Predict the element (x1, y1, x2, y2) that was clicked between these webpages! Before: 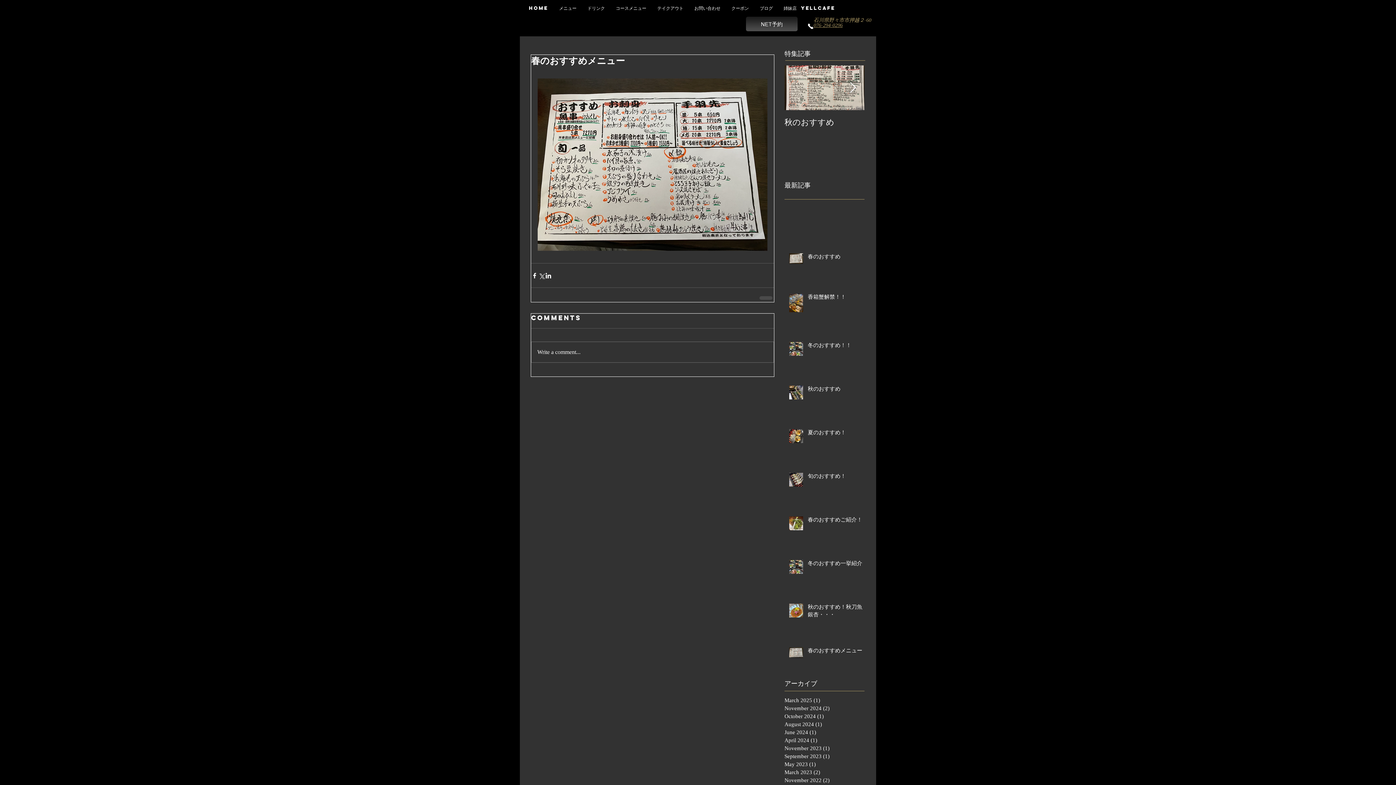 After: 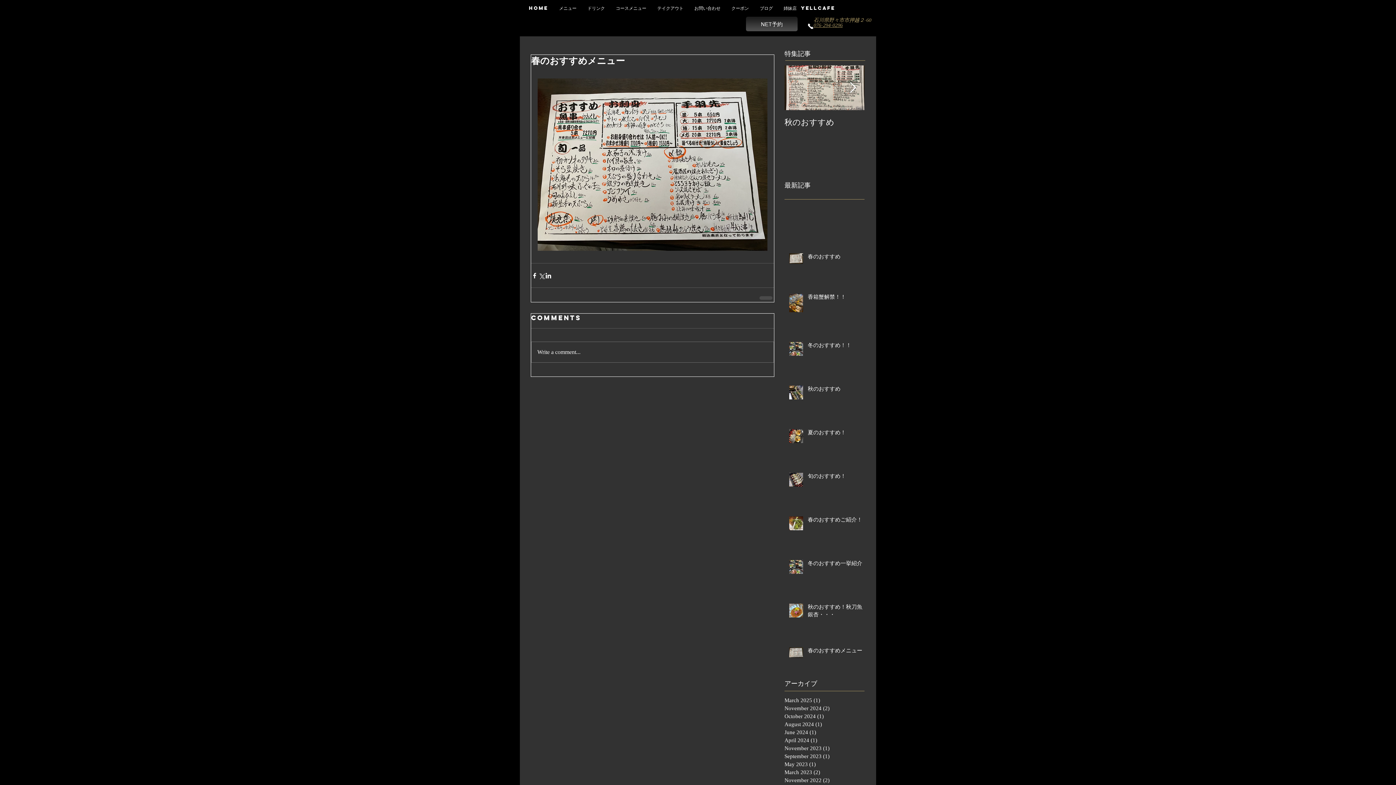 Action: label: Next Item bbox: (849, 82, 856, 93)